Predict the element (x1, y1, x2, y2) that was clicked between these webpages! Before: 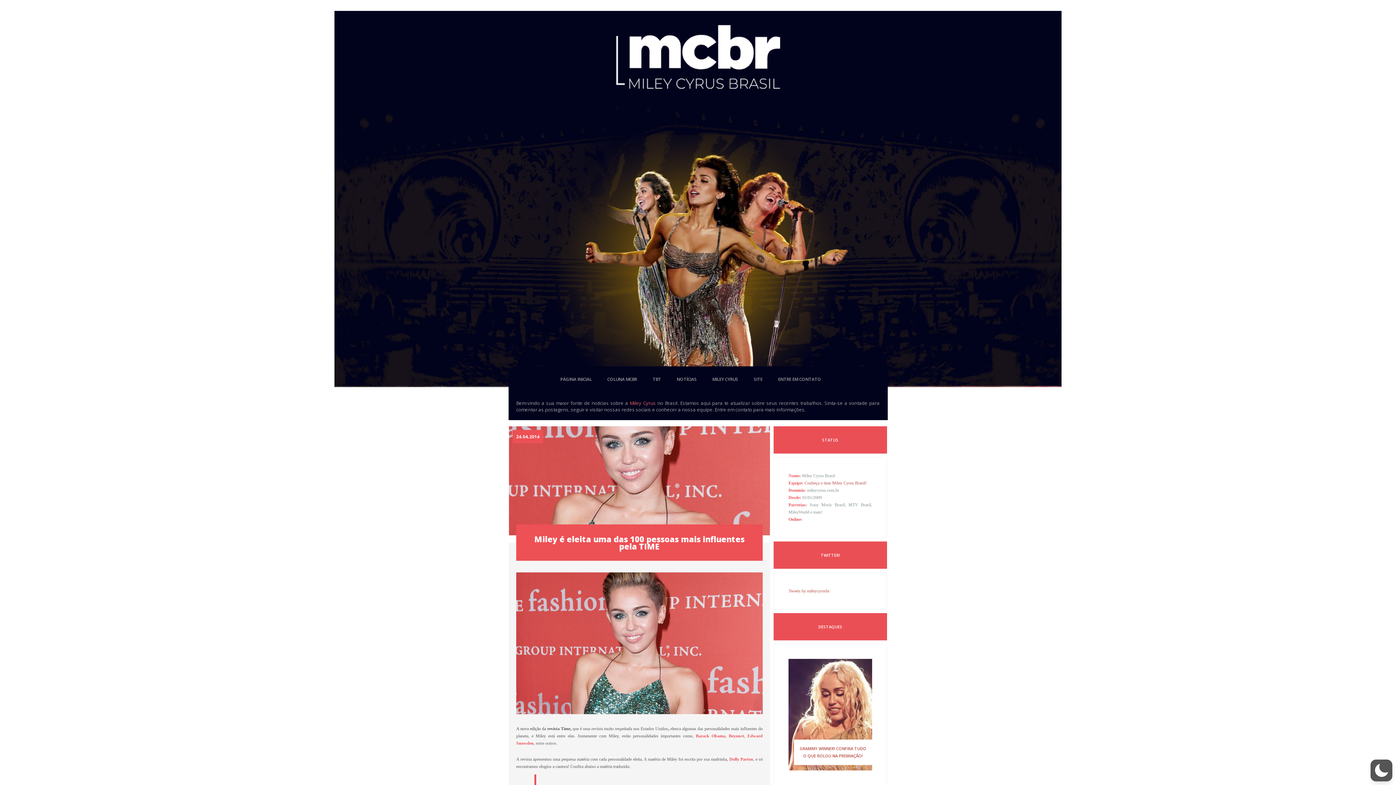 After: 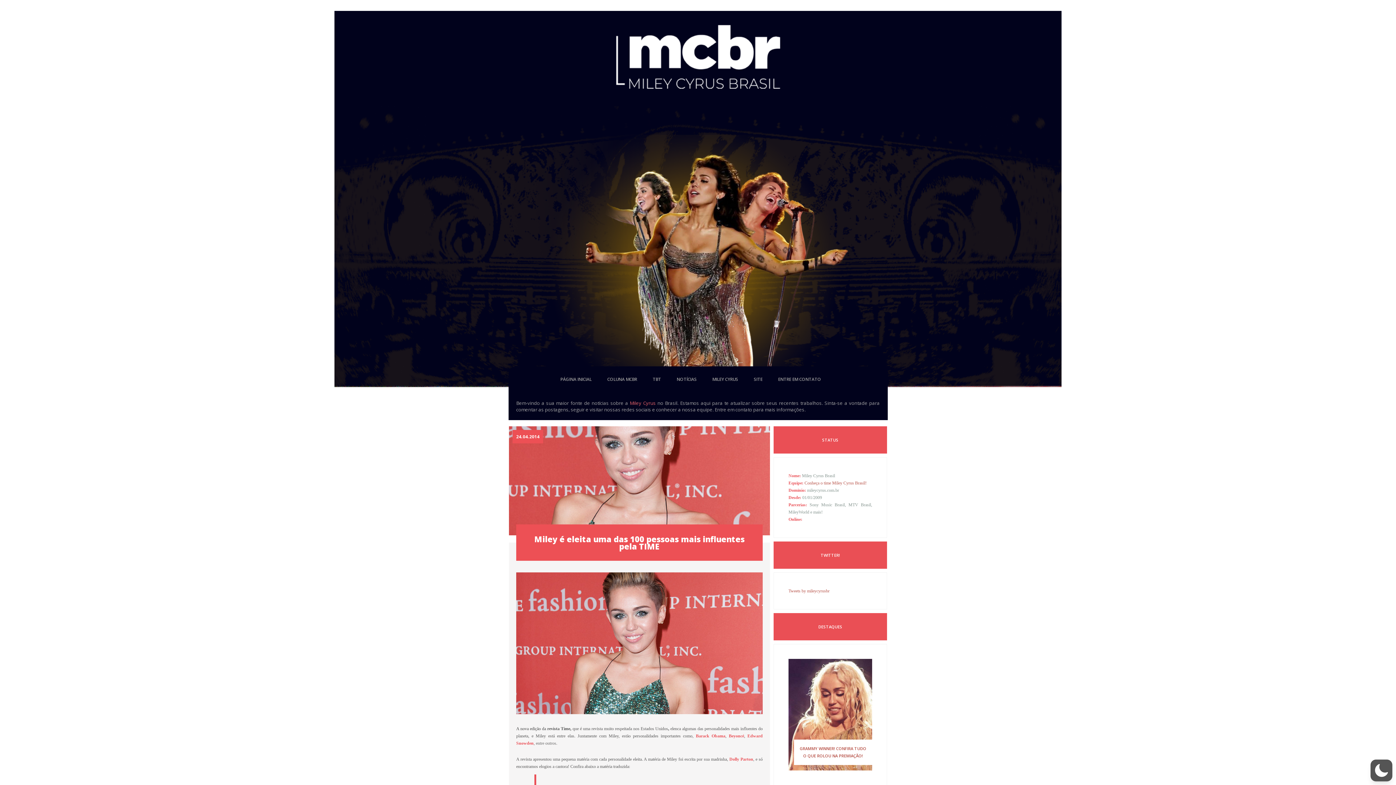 Action: label: Conheça o time Miley Cyrus Brasil! bbox: (804, 480, 866, 485)